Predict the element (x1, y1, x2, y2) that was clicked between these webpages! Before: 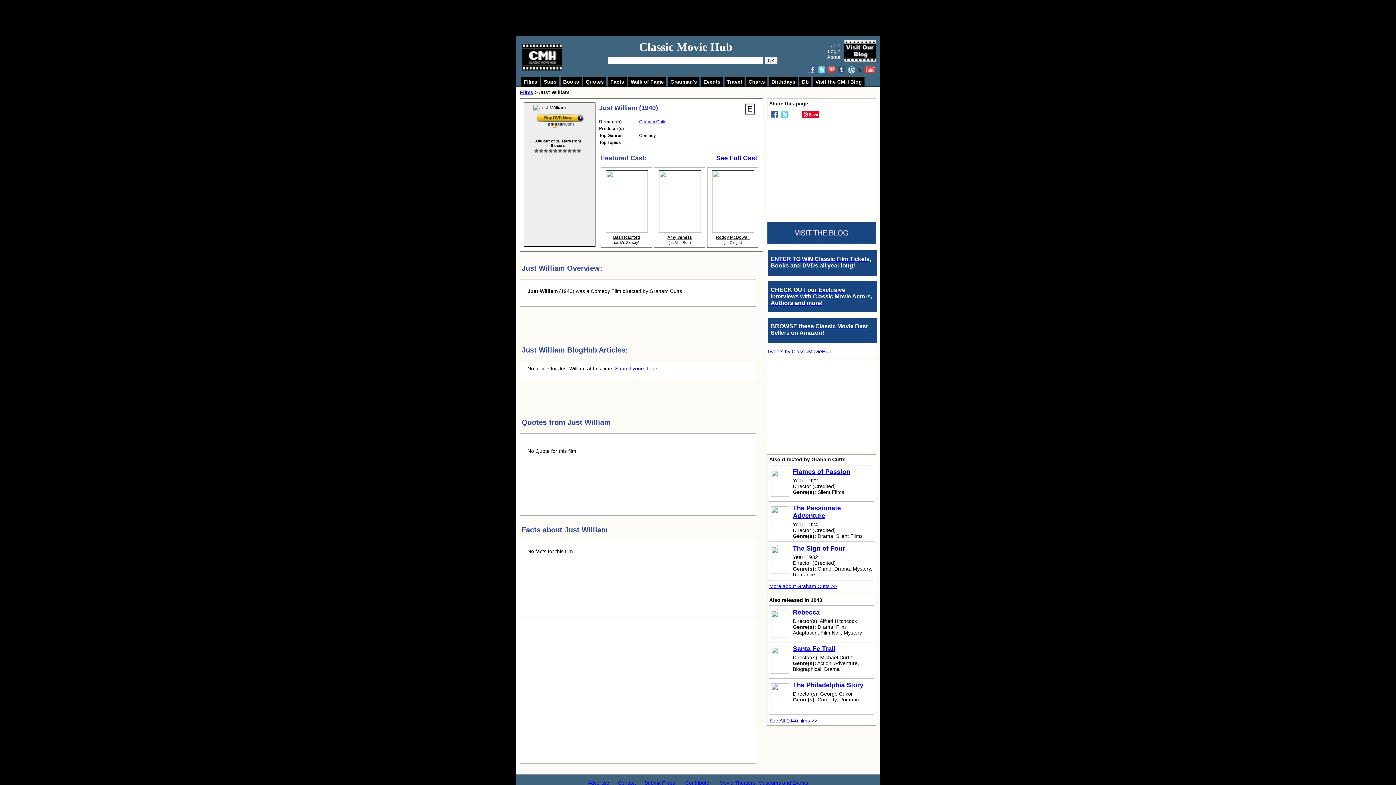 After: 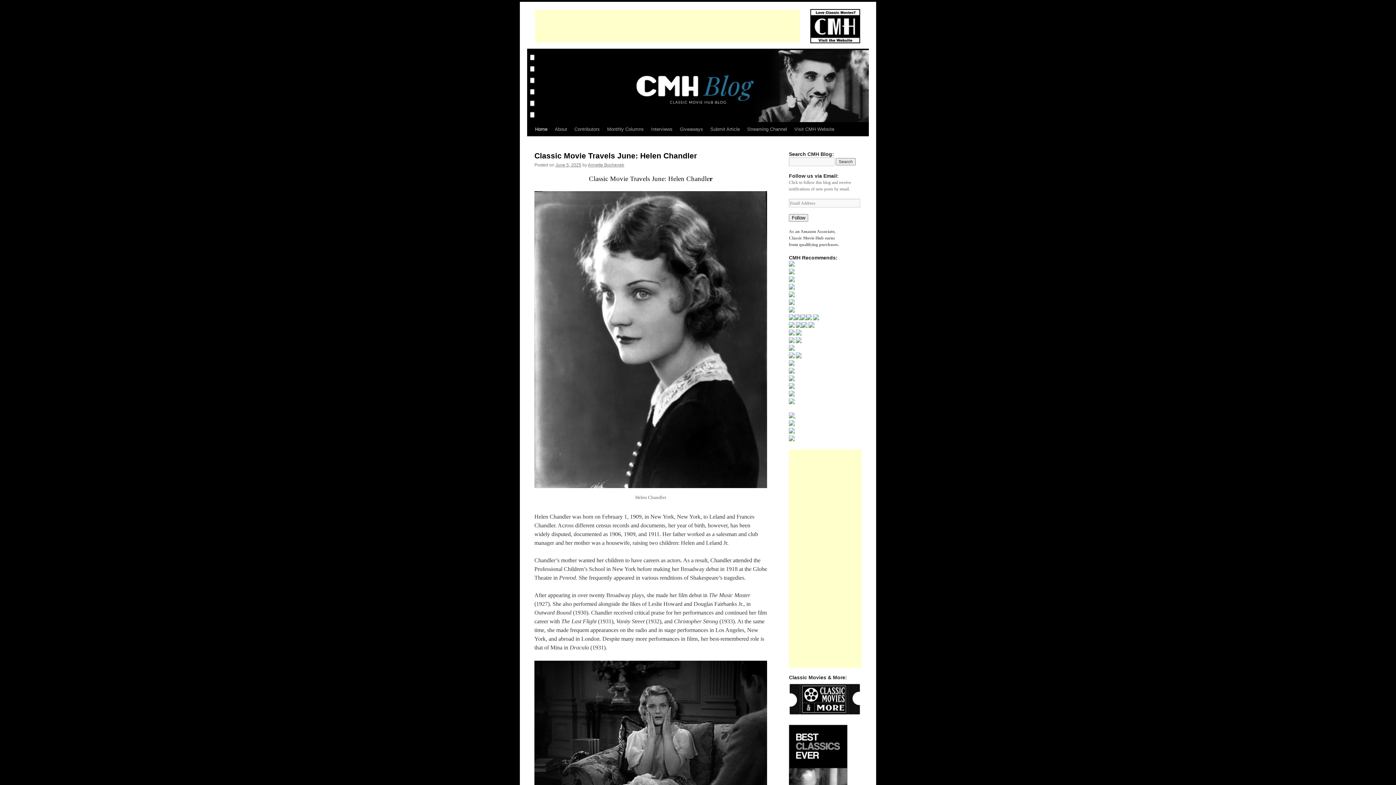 Action: bbox: (813, 77, 864, 86) label: Visit the CMH Blog